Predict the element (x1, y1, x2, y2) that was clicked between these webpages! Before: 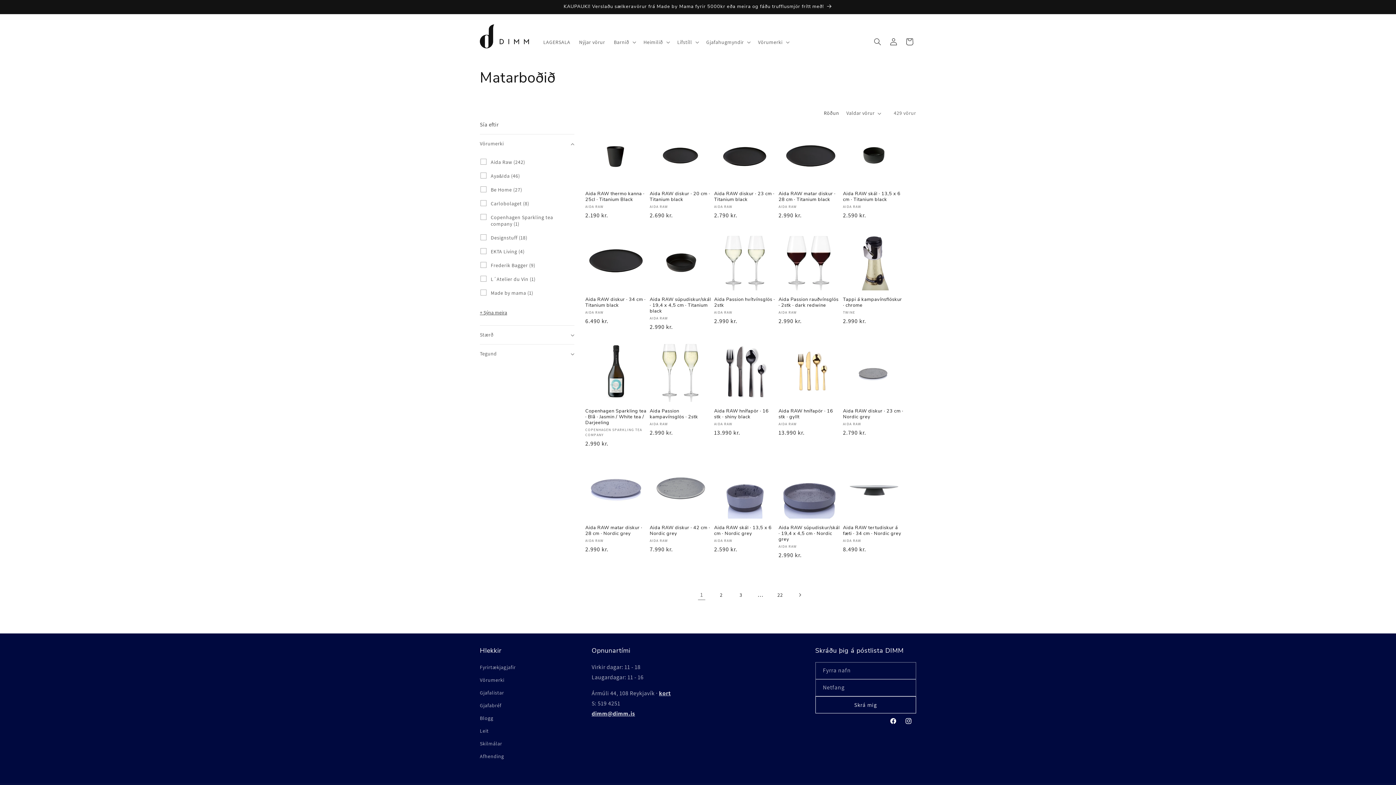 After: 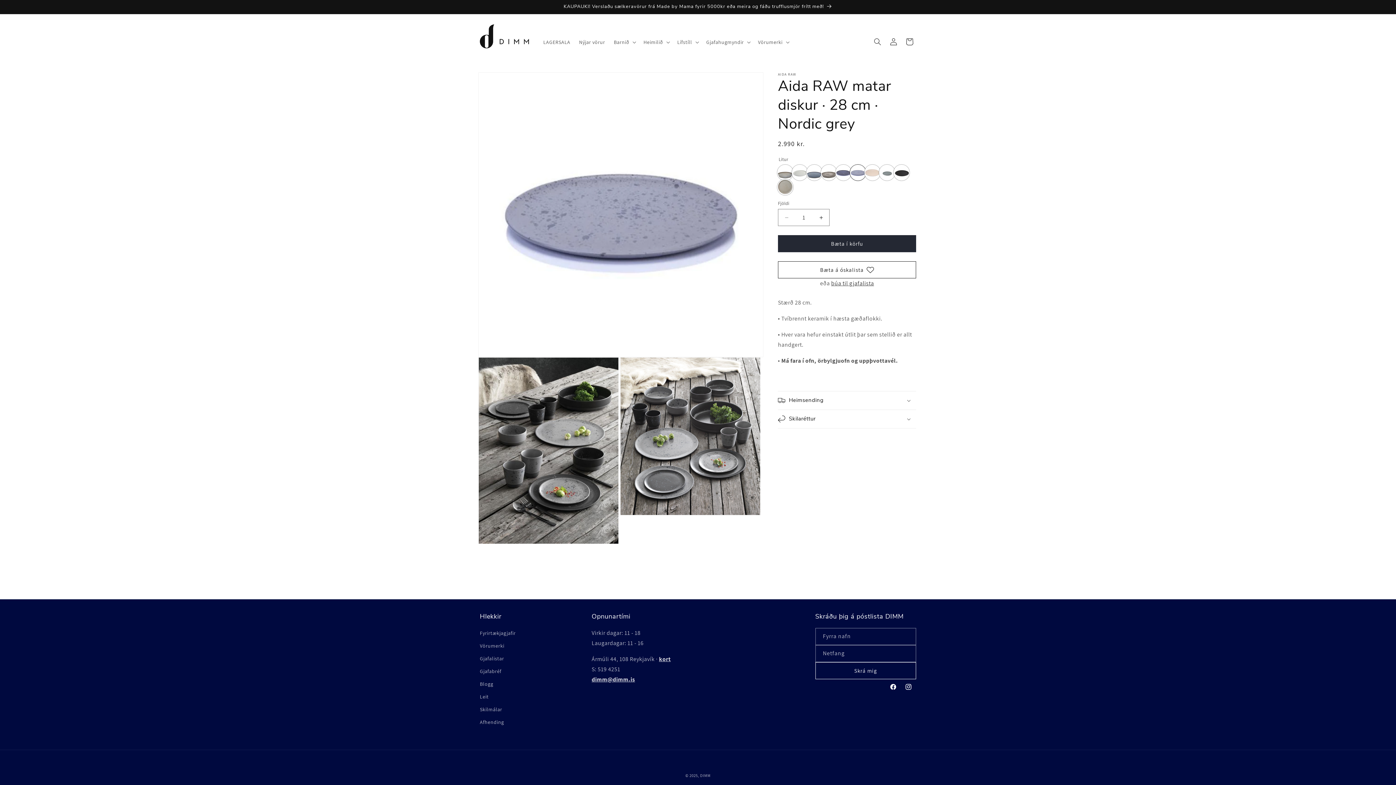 Action: label: Aida RAW matar diskur · 28 cm · Nordic grey bbox: (585, 525, 646, 536)